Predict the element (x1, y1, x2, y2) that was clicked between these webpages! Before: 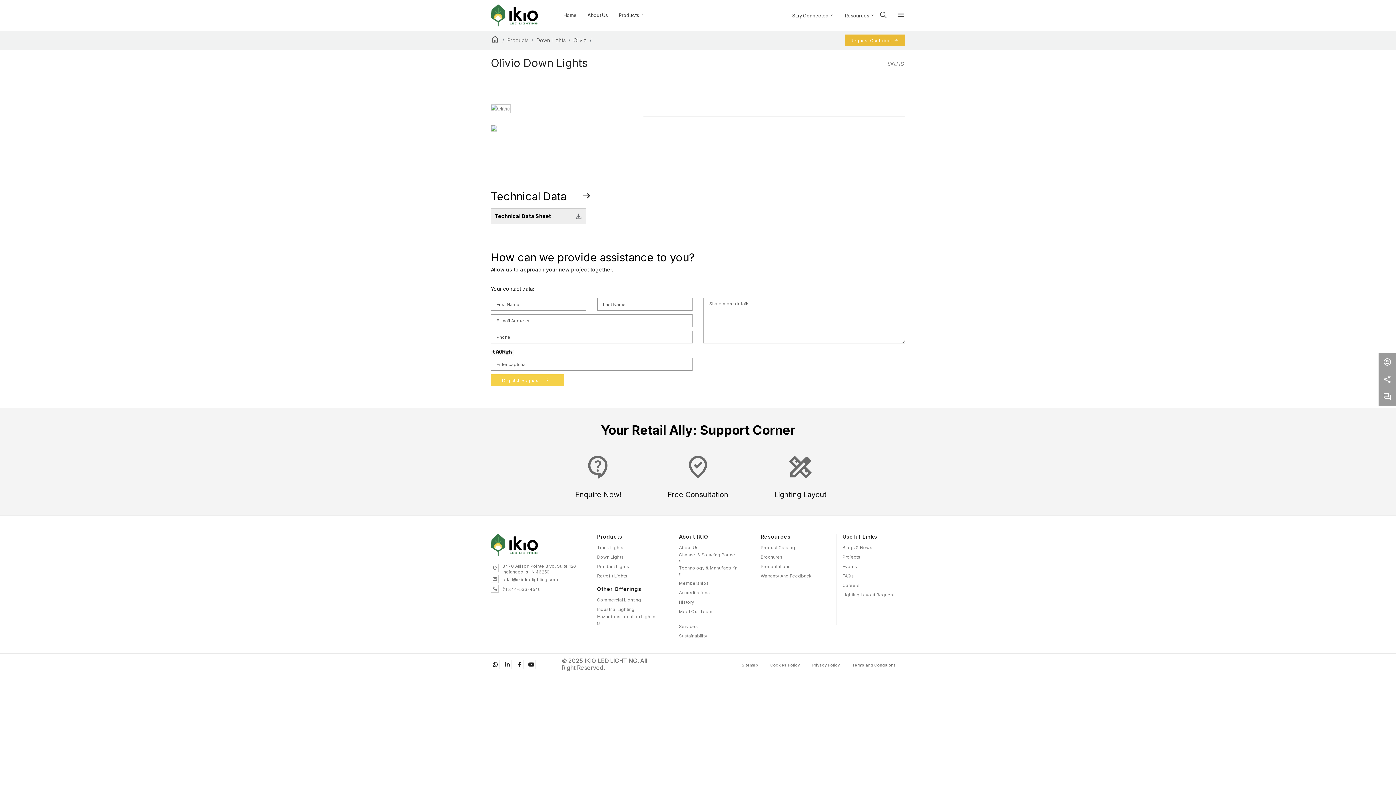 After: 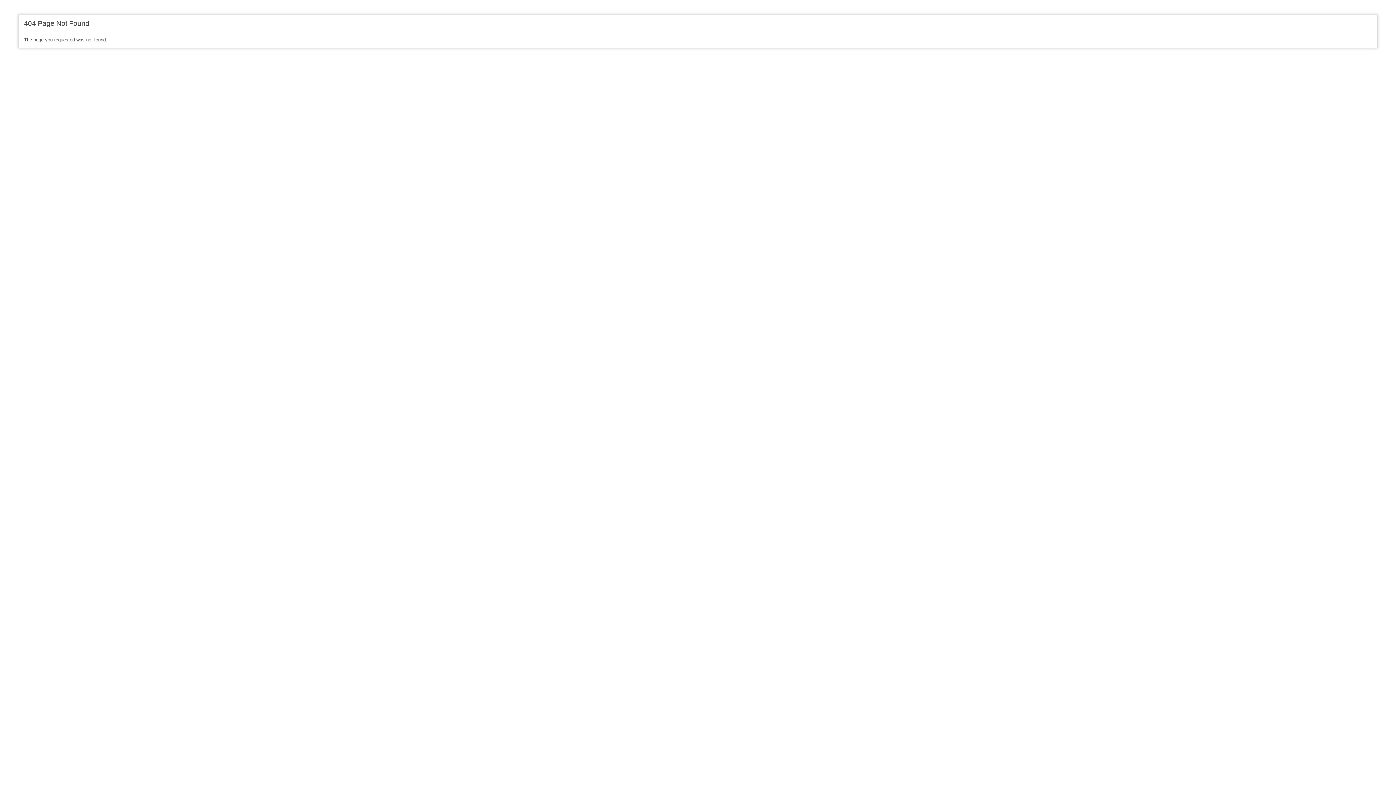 Action: bbox: (597, 564, 629, 569) label: Pendant Lights